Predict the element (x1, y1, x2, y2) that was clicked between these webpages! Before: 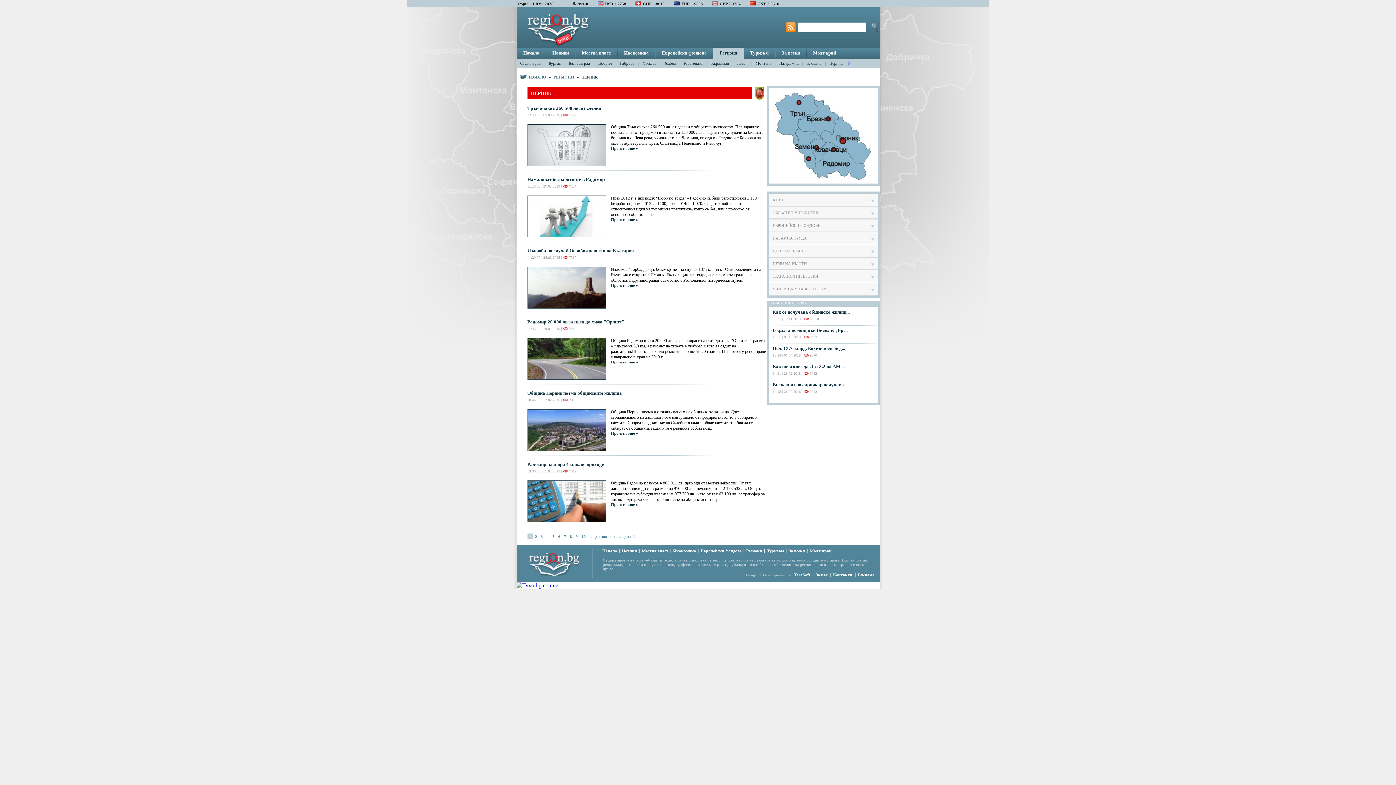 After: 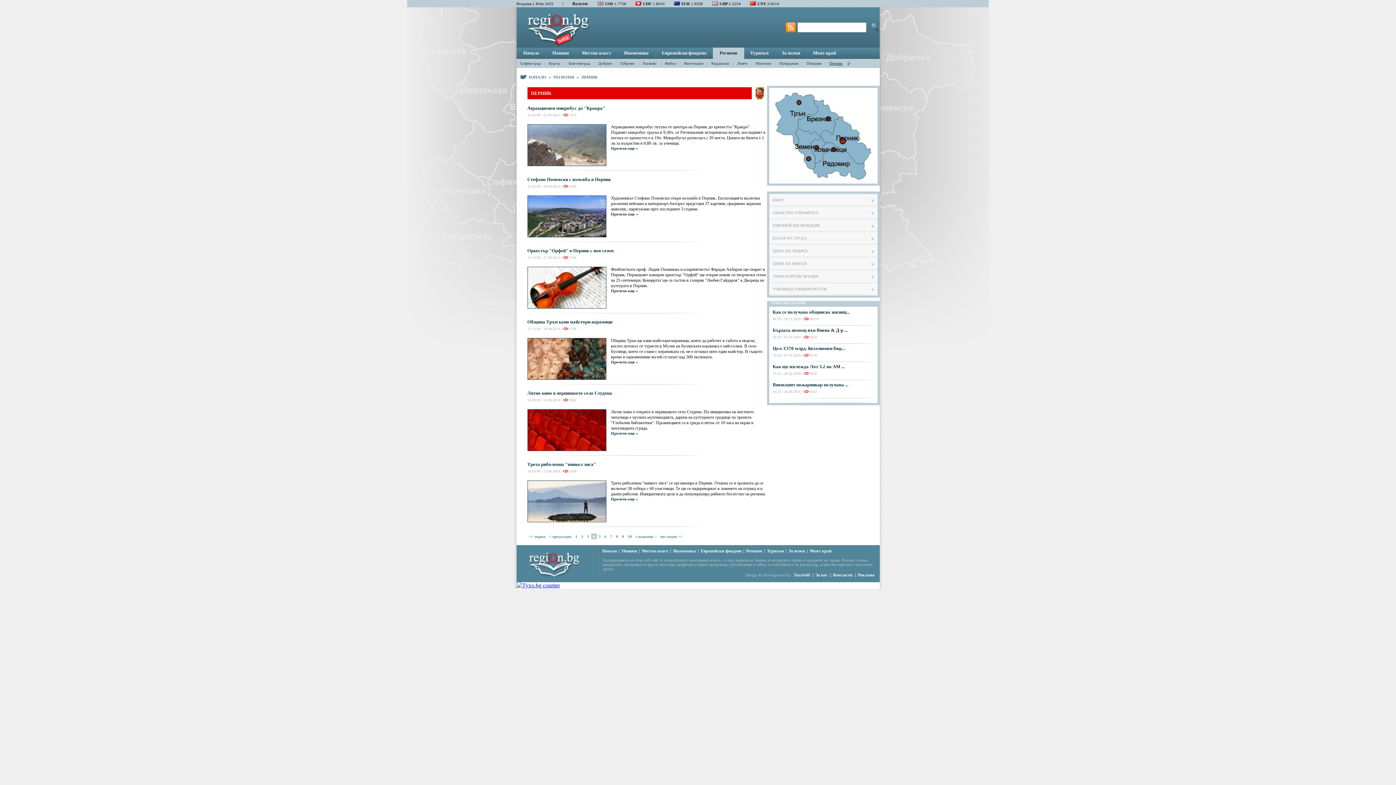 Action: bbox: (544, 533, 550, 539) label: 4